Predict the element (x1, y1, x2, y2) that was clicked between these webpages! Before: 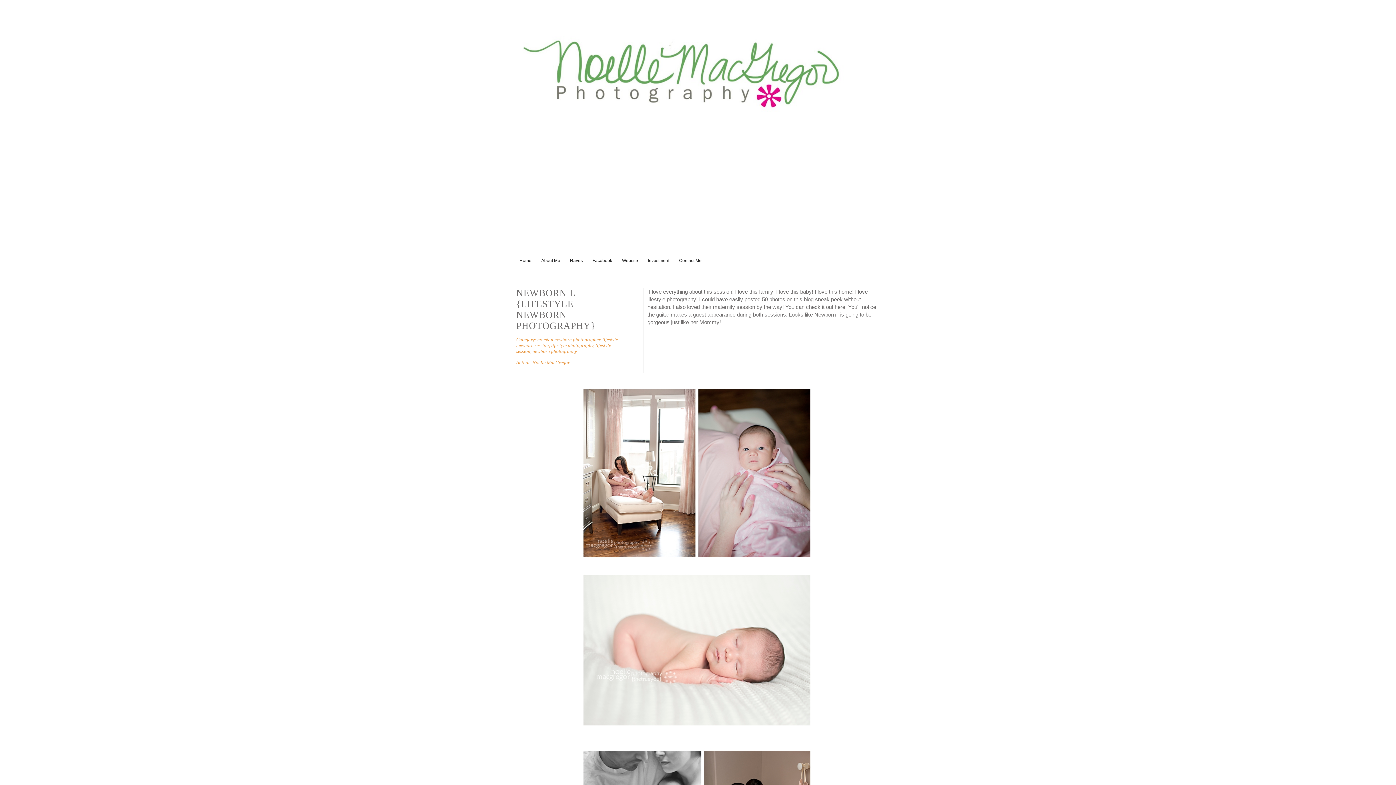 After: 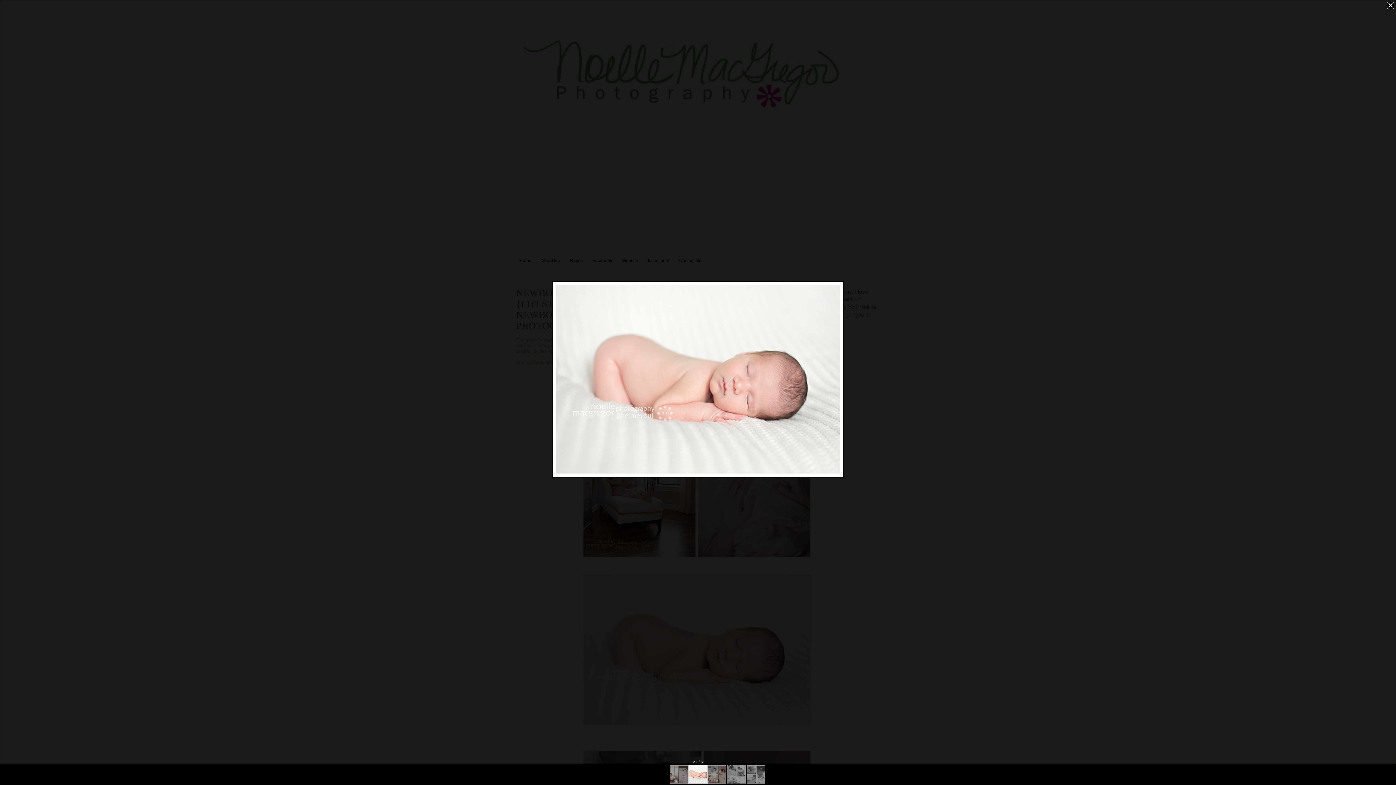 Action: bbox: (516, 570, 877, 730)